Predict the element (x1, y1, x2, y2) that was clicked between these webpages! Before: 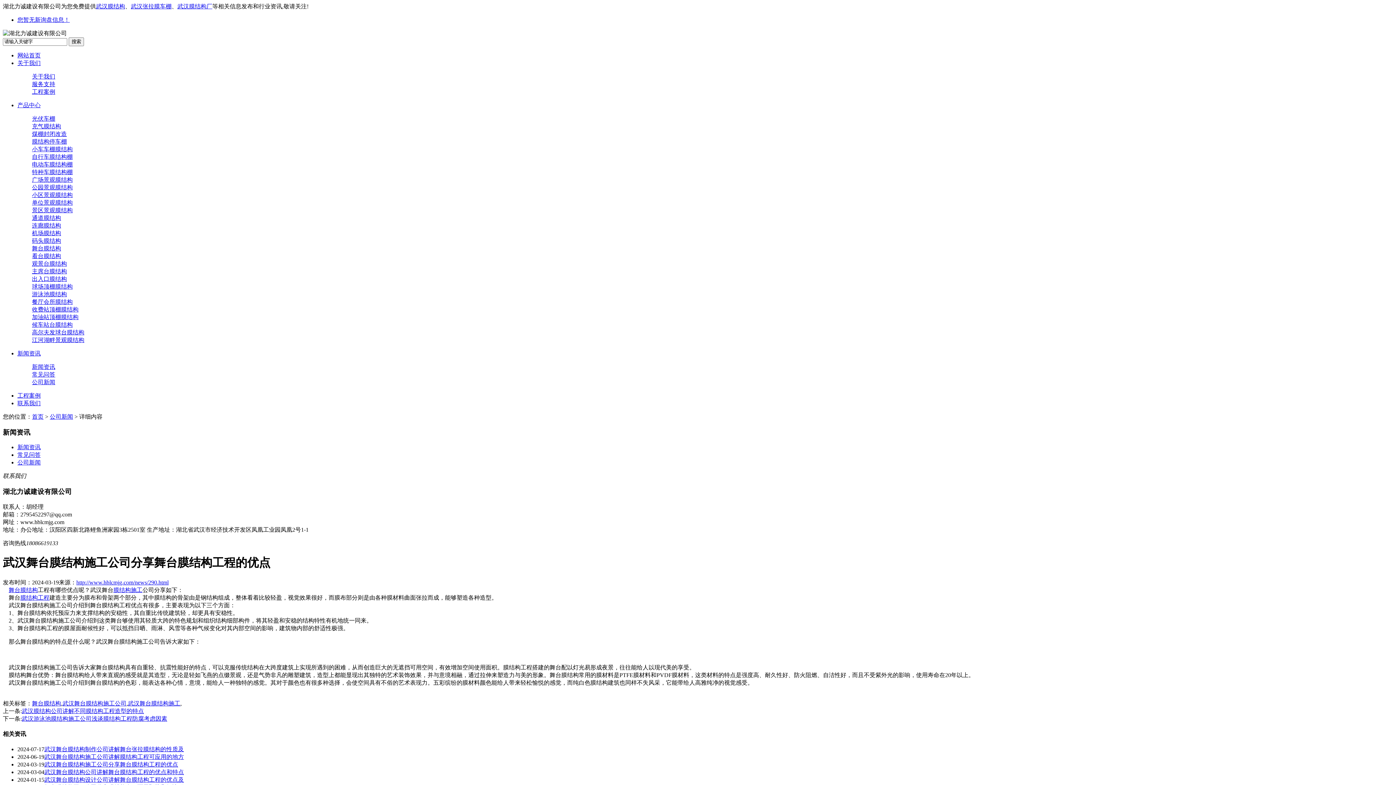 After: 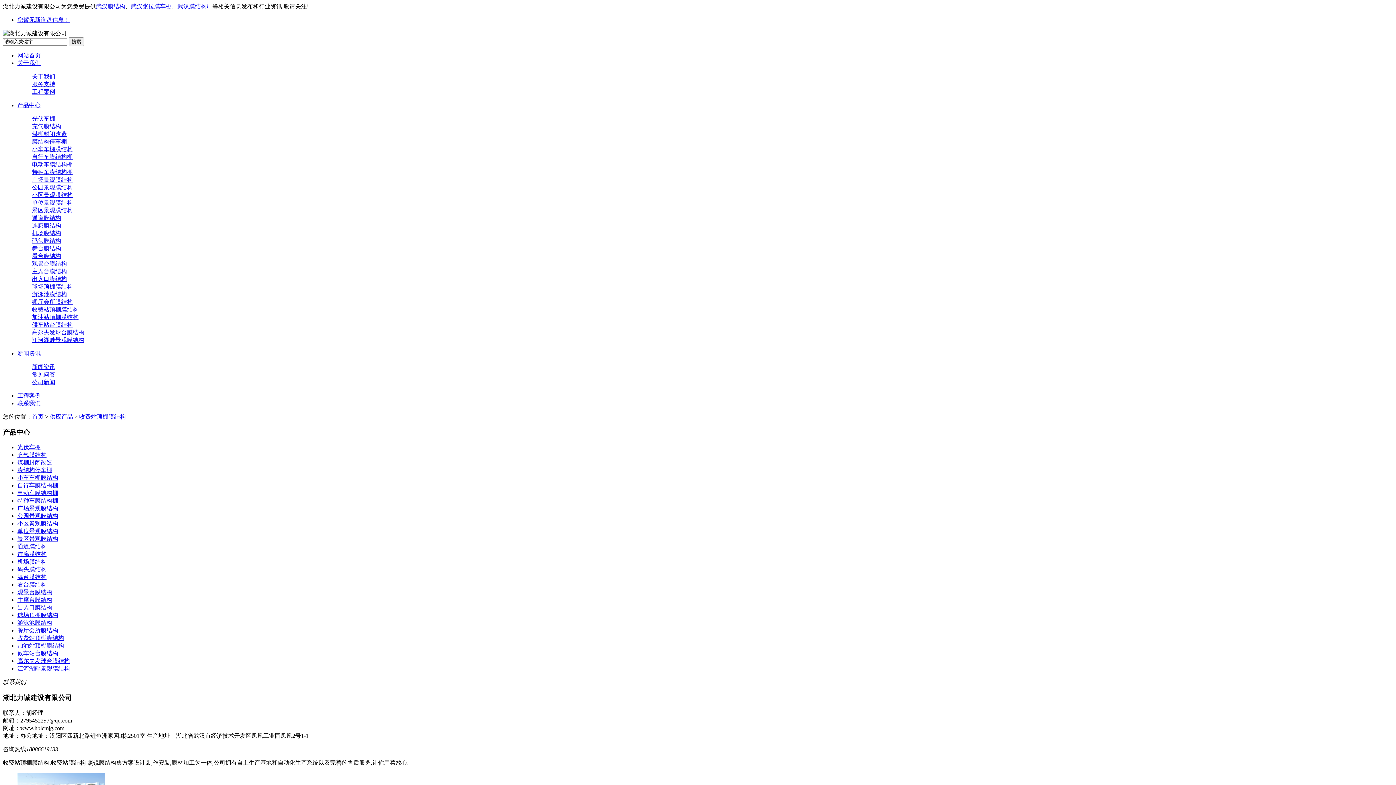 Action: bbox: (32, 306, 78, 312) label: 收费站顶棚膜结构